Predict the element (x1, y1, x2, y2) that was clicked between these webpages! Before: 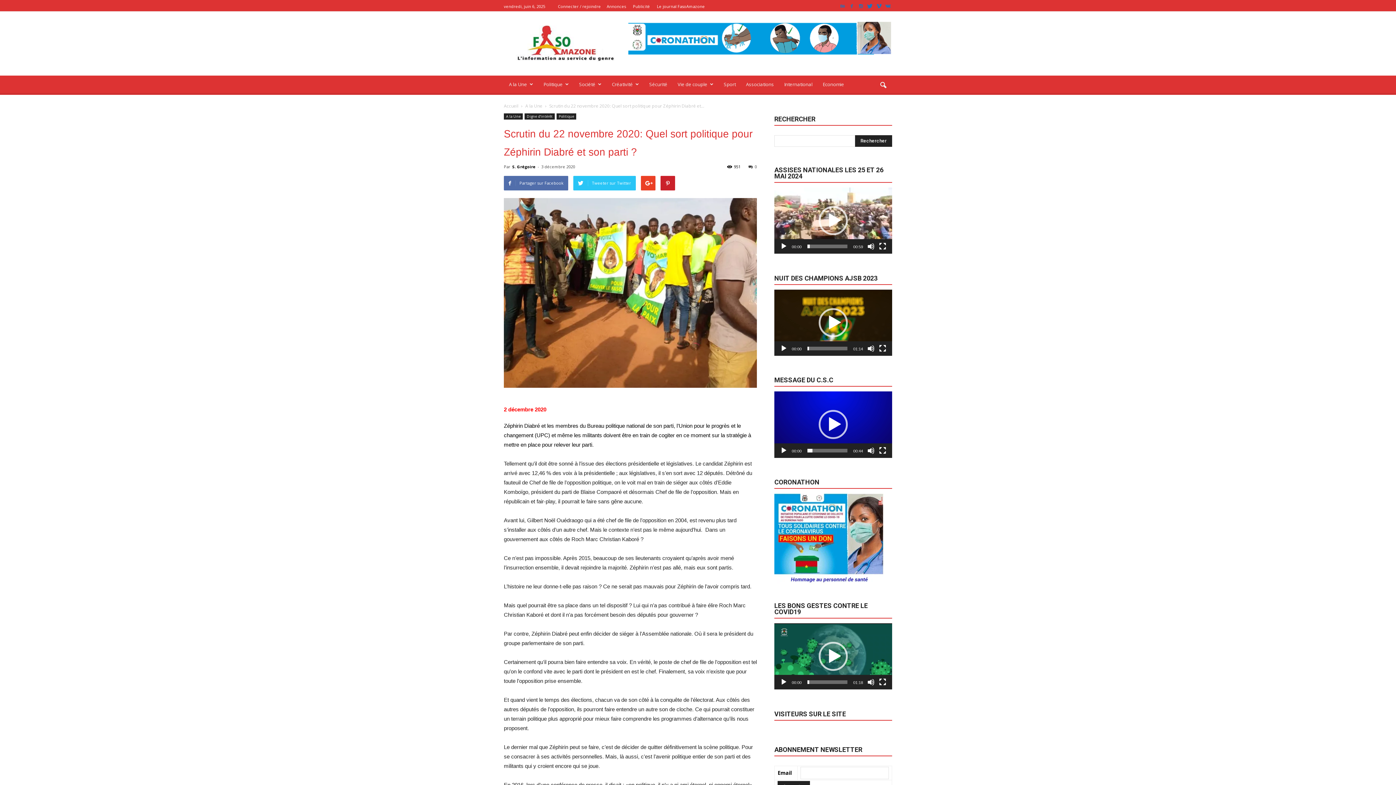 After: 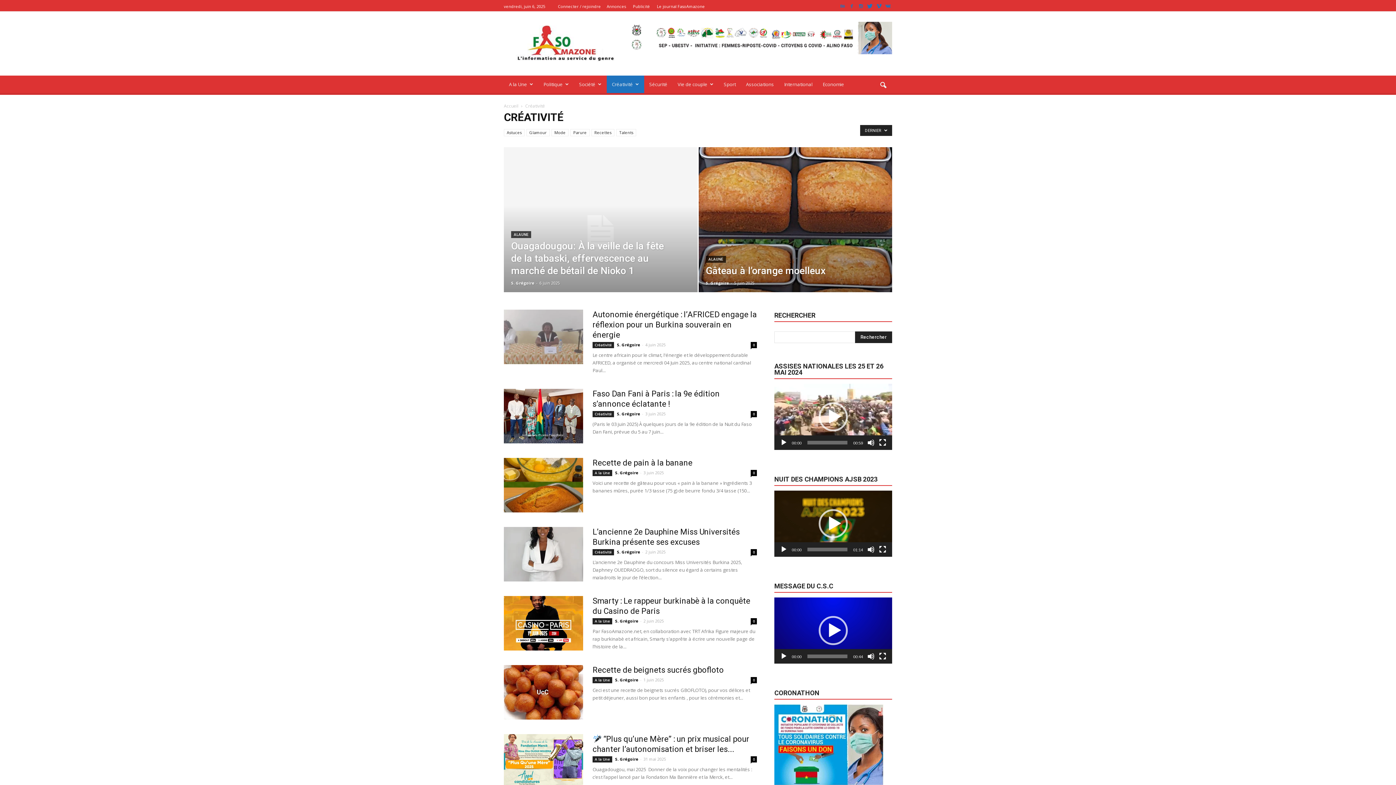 Action: label: Créativité bbox: (606, 75, 644, 93)